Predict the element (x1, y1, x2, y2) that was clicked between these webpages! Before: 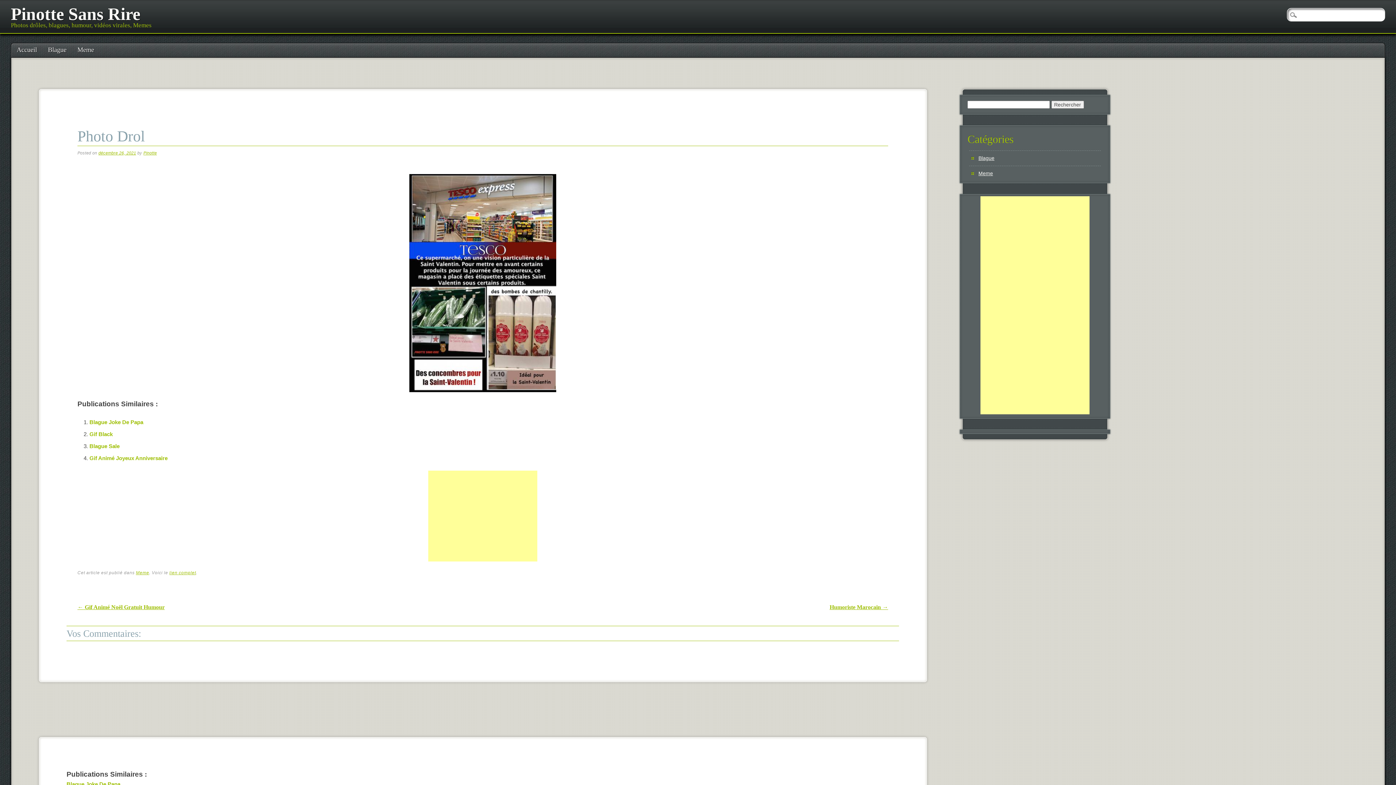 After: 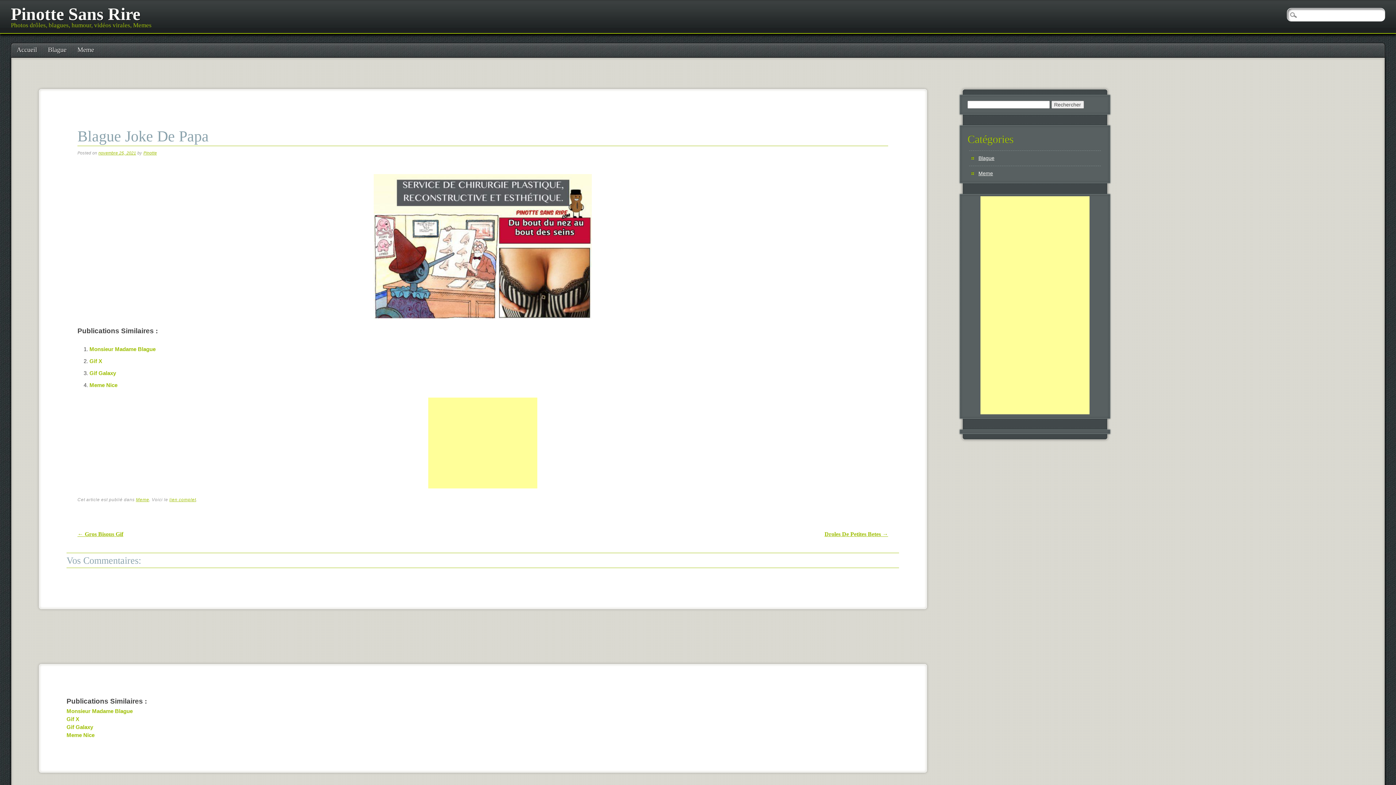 Action: bbox: (66, 781, 120, 787) label: Blague Joke De Papa